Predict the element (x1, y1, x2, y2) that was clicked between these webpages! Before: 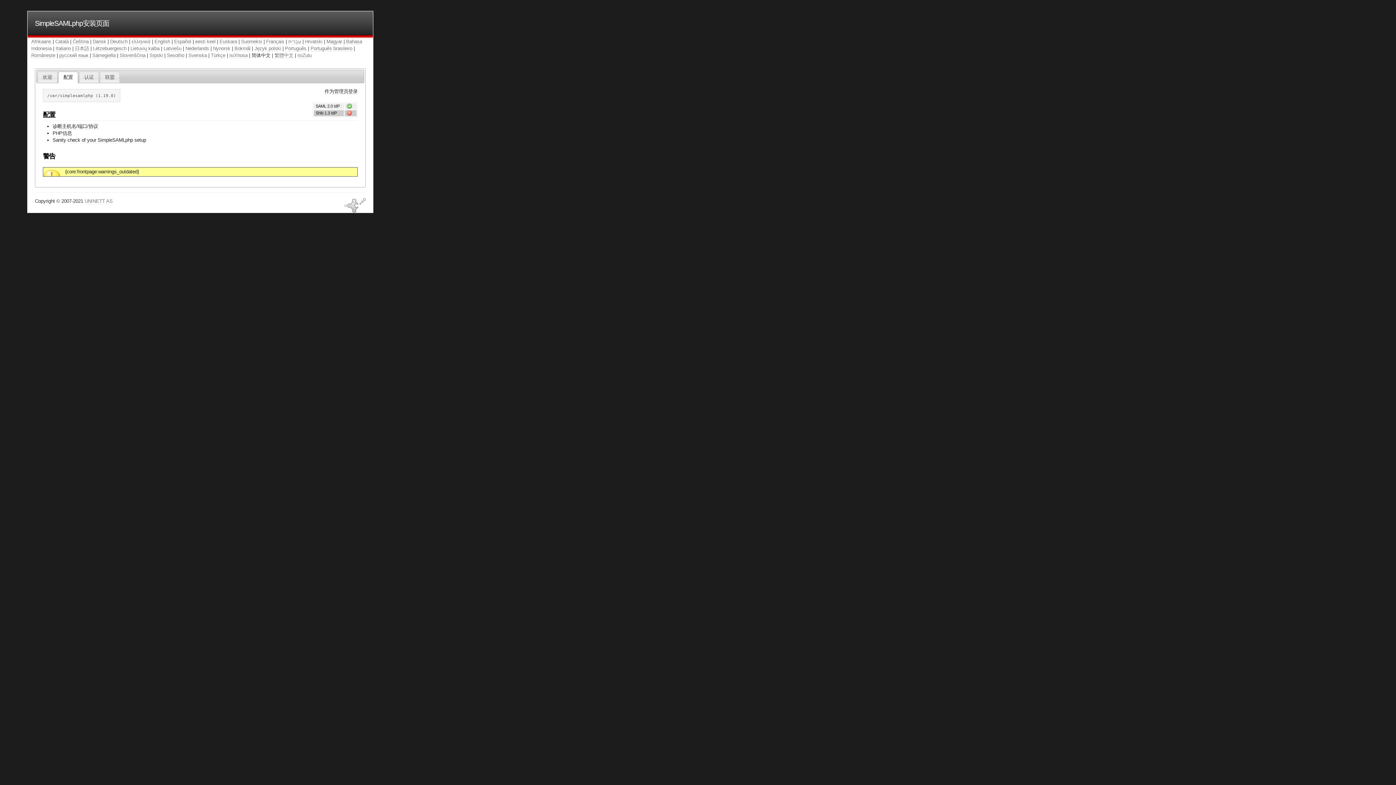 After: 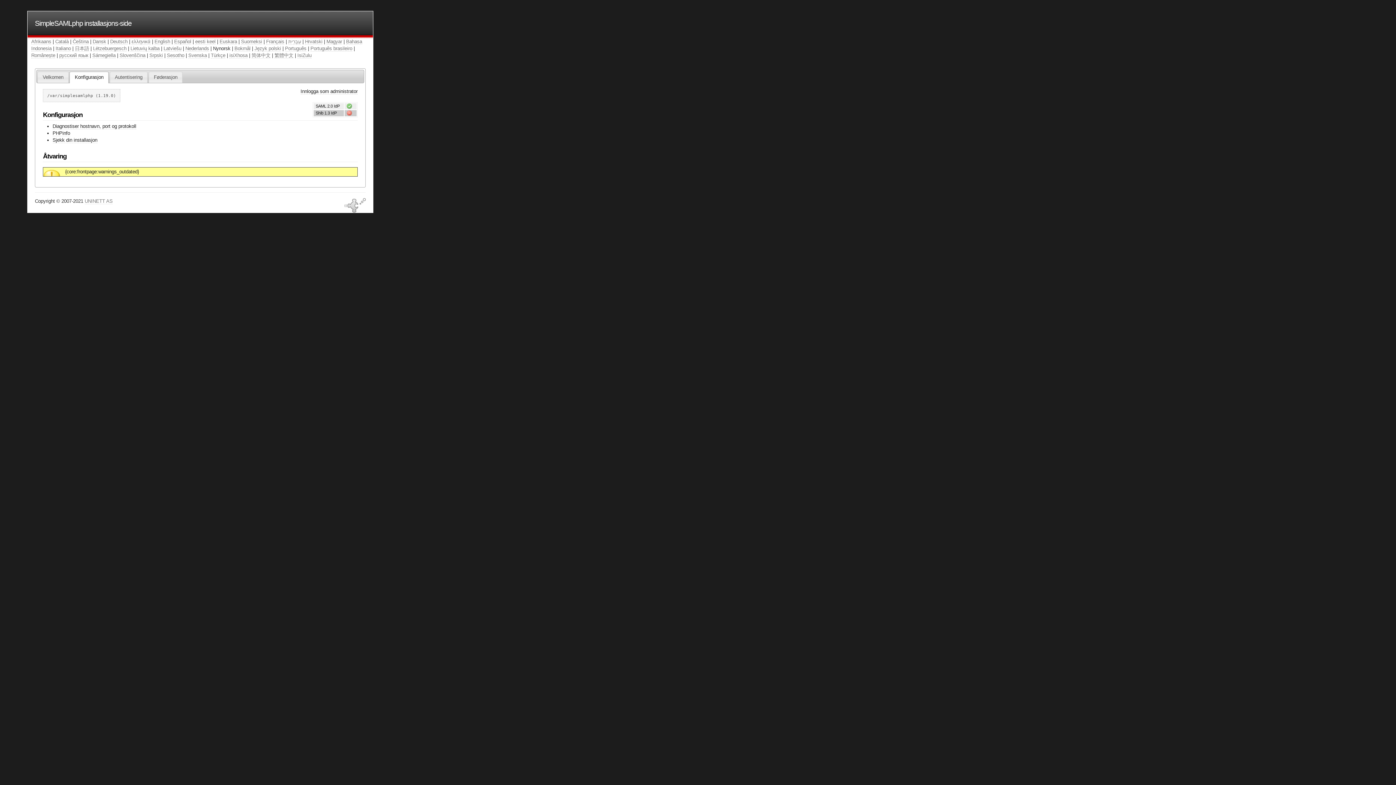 Action: bbox: (213, 45, 230, 51) label: Nynorsk